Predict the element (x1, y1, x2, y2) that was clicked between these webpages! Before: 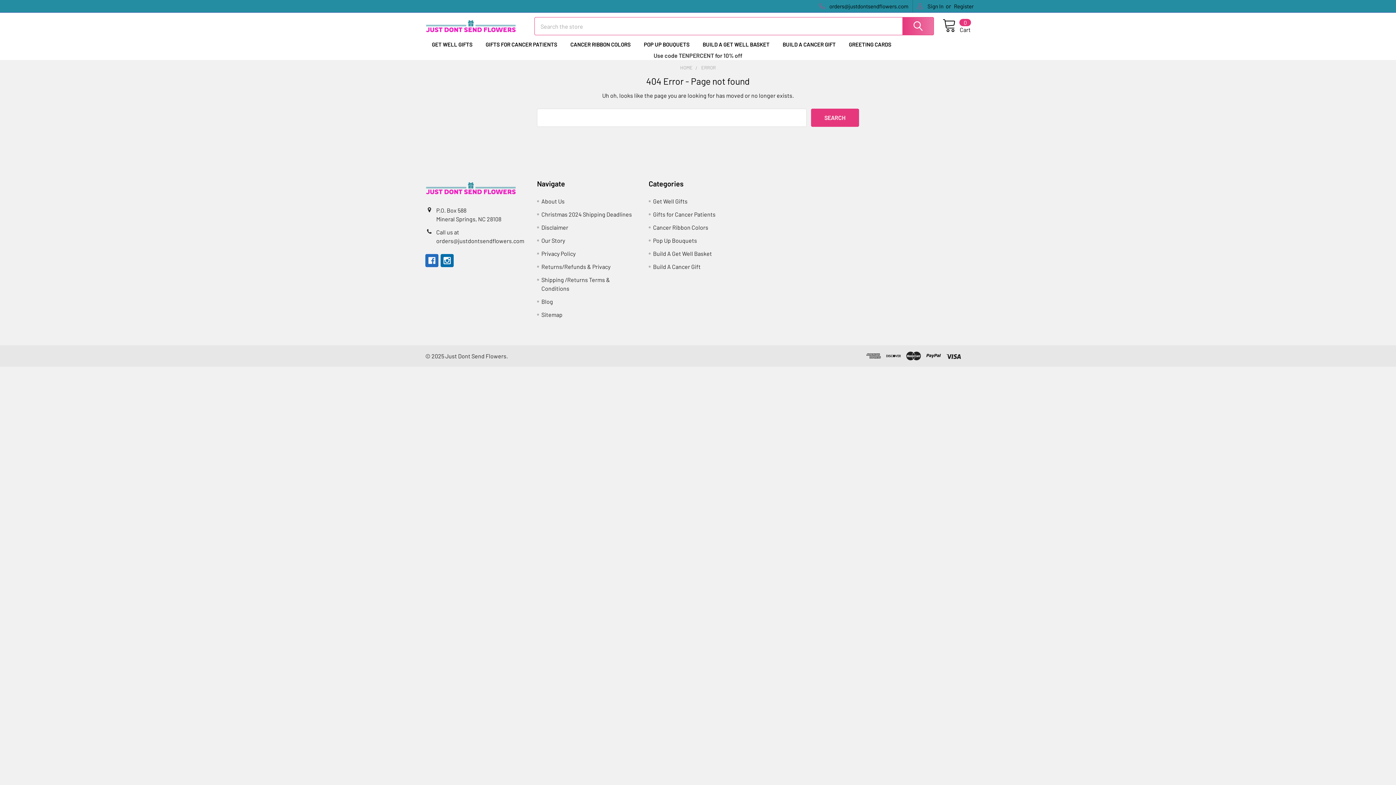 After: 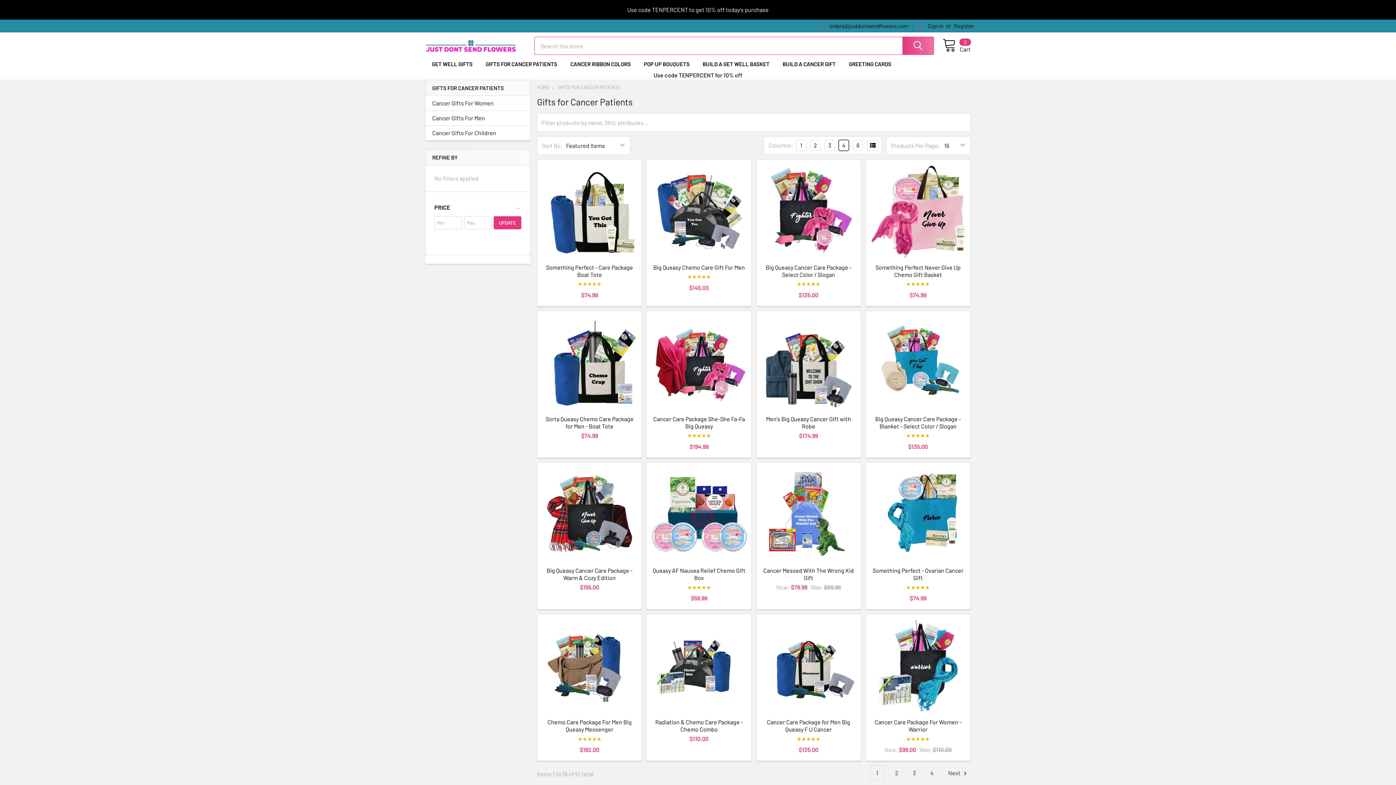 Action: label: Gifts for Cancer Patients bbox: (653, 210, 715, 217)